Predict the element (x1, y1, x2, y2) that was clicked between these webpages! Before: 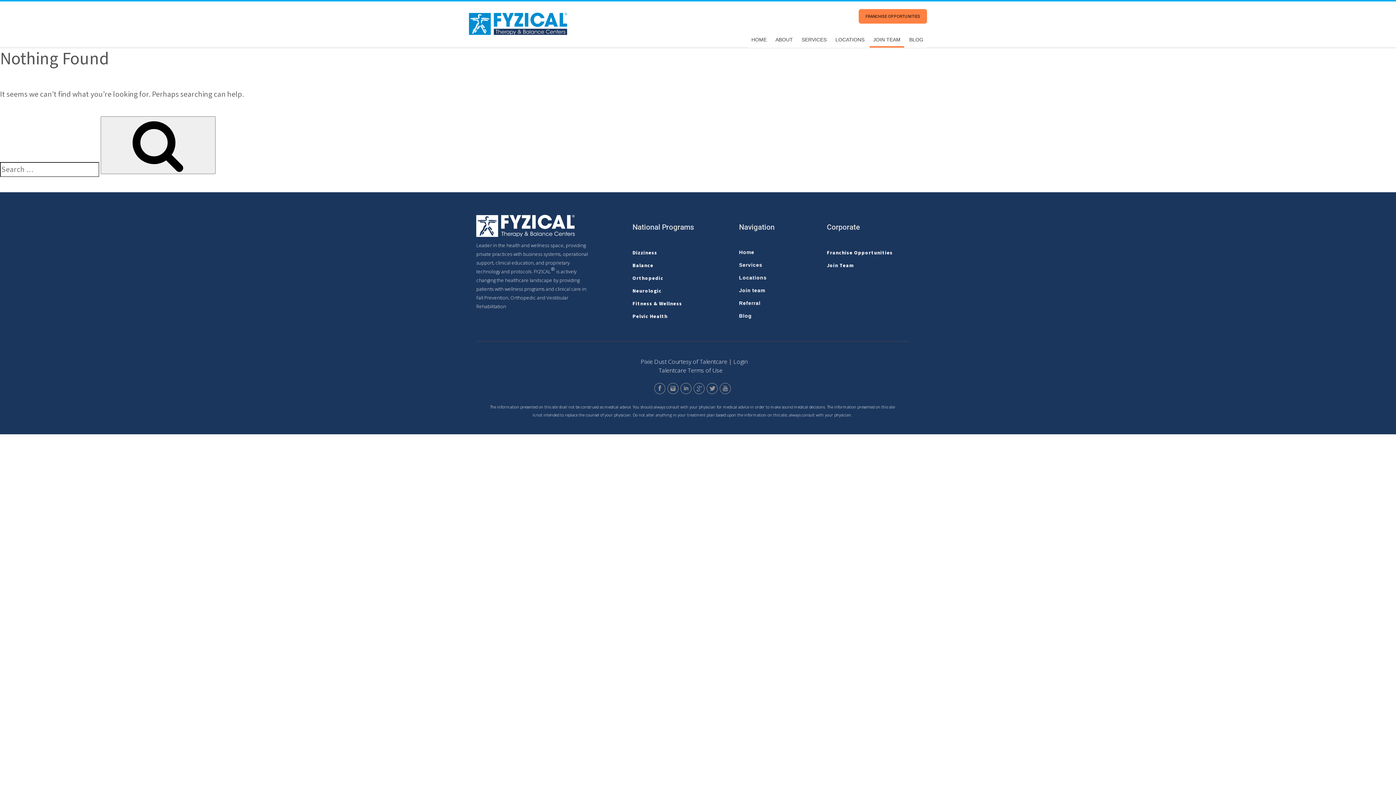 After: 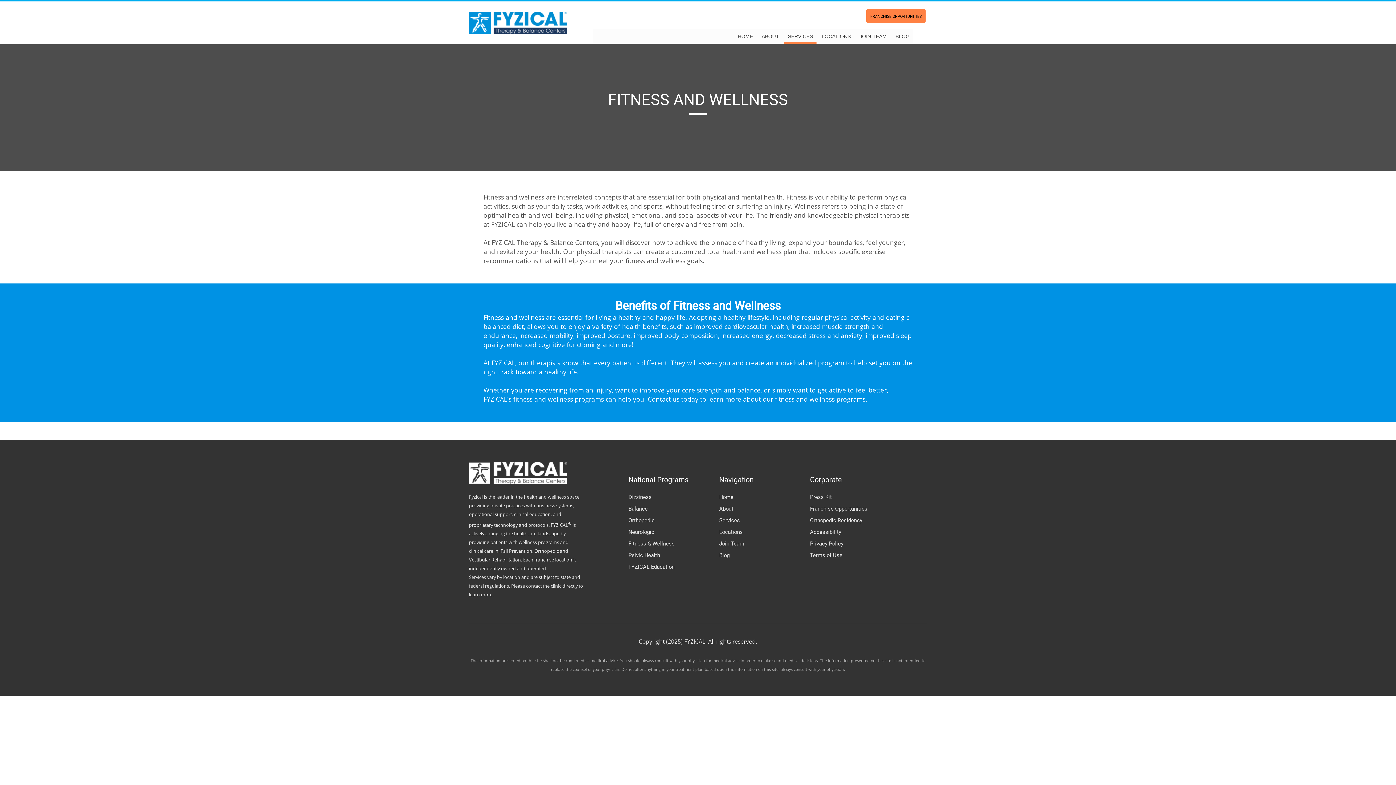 Action: label: Fitness & Wellness bbox: (632, 300, 703, 307)